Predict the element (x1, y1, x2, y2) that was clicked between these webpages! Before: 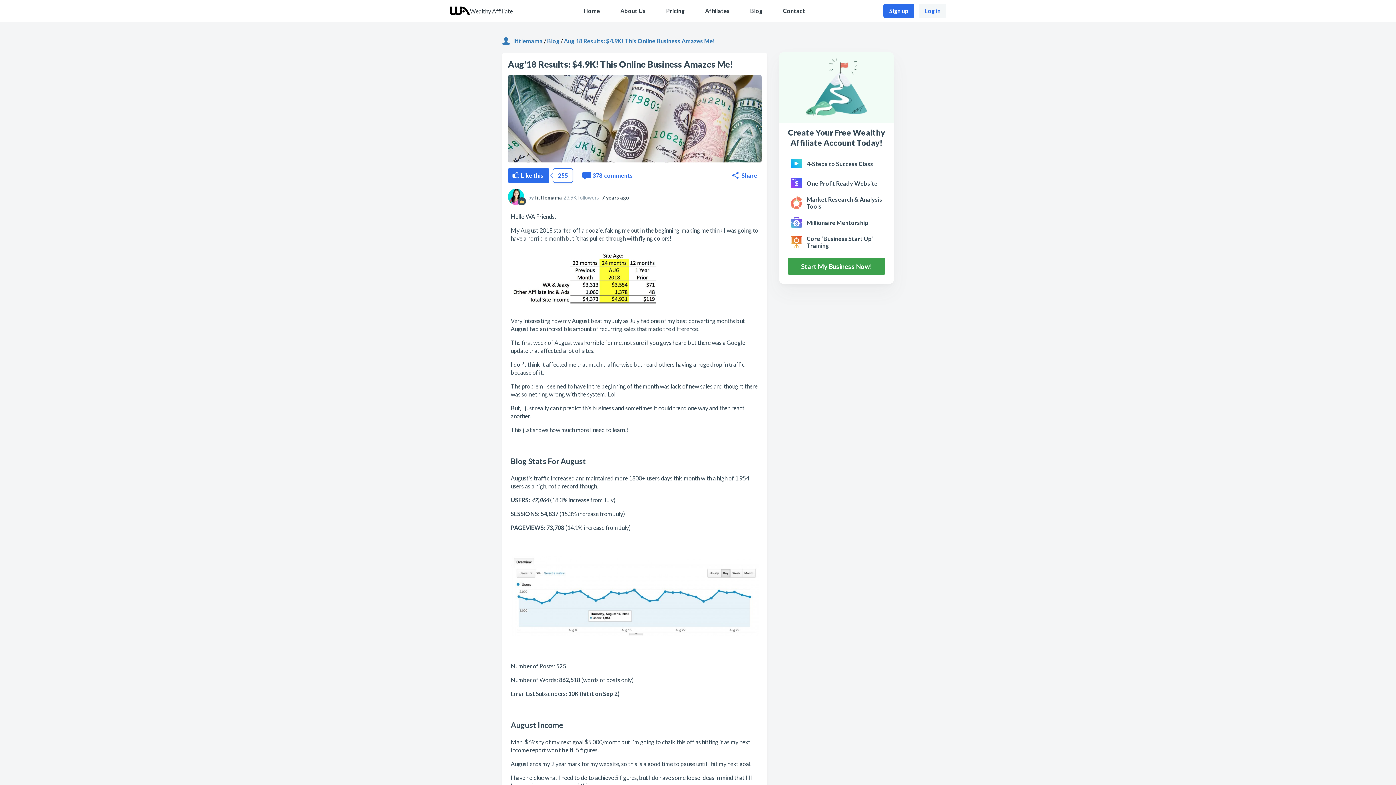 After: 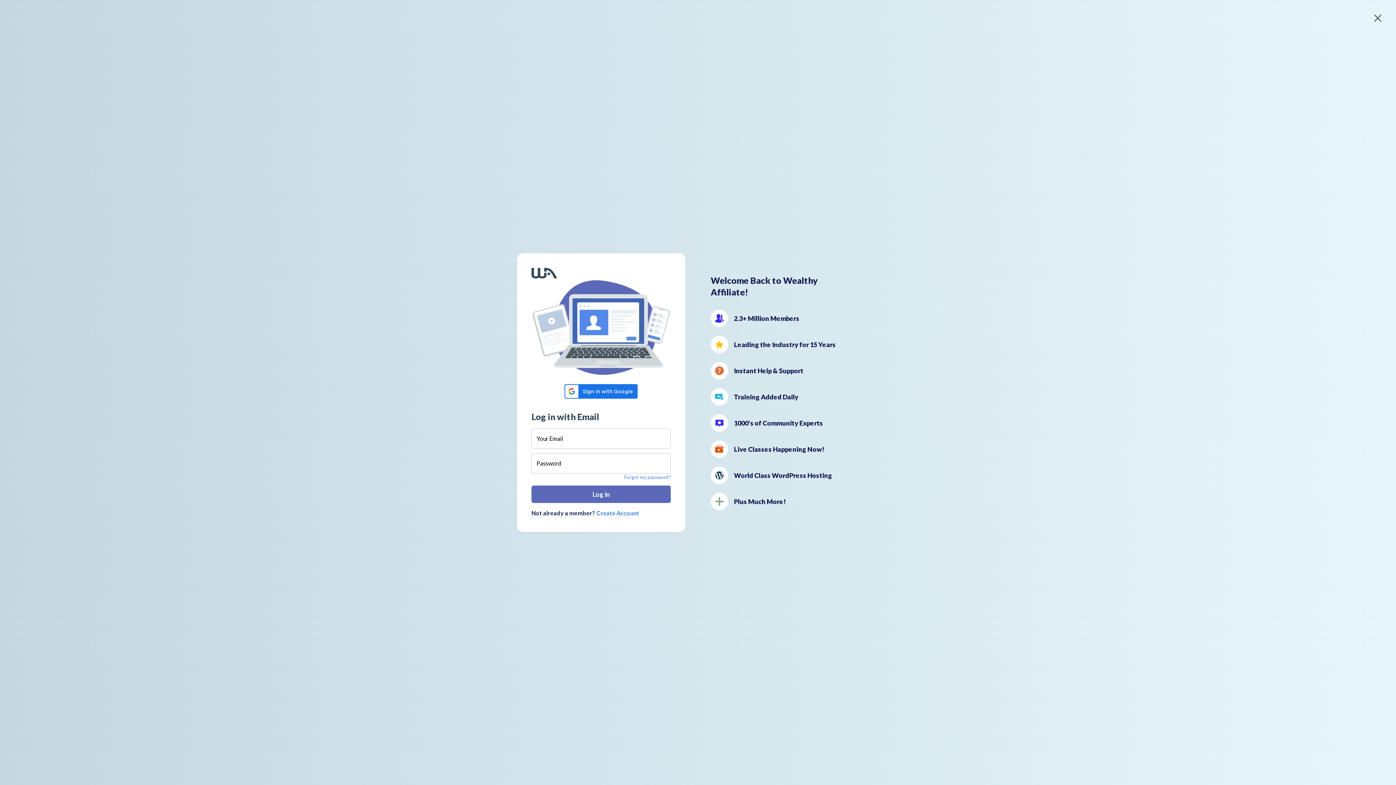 Action: label: Log in bbox: (919, 3, 946, 18)